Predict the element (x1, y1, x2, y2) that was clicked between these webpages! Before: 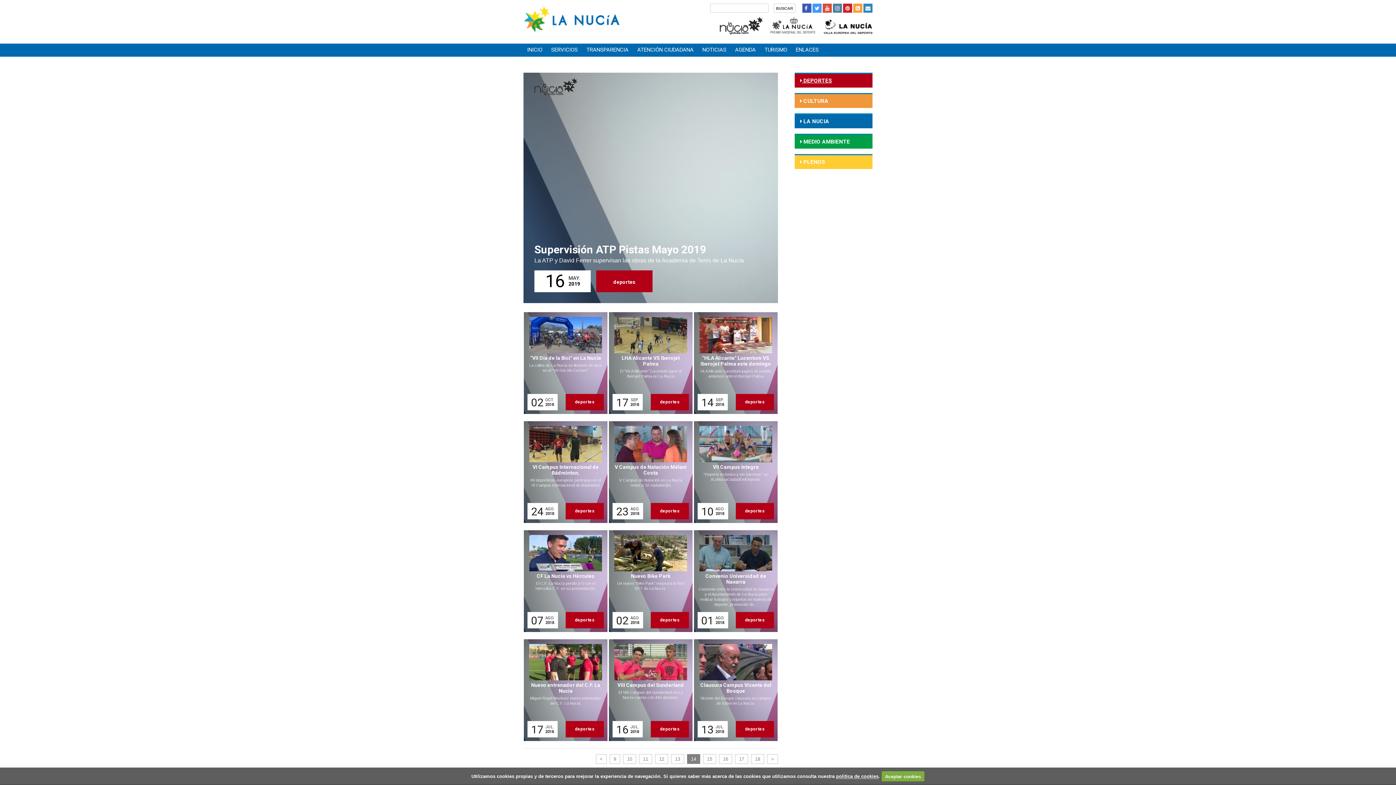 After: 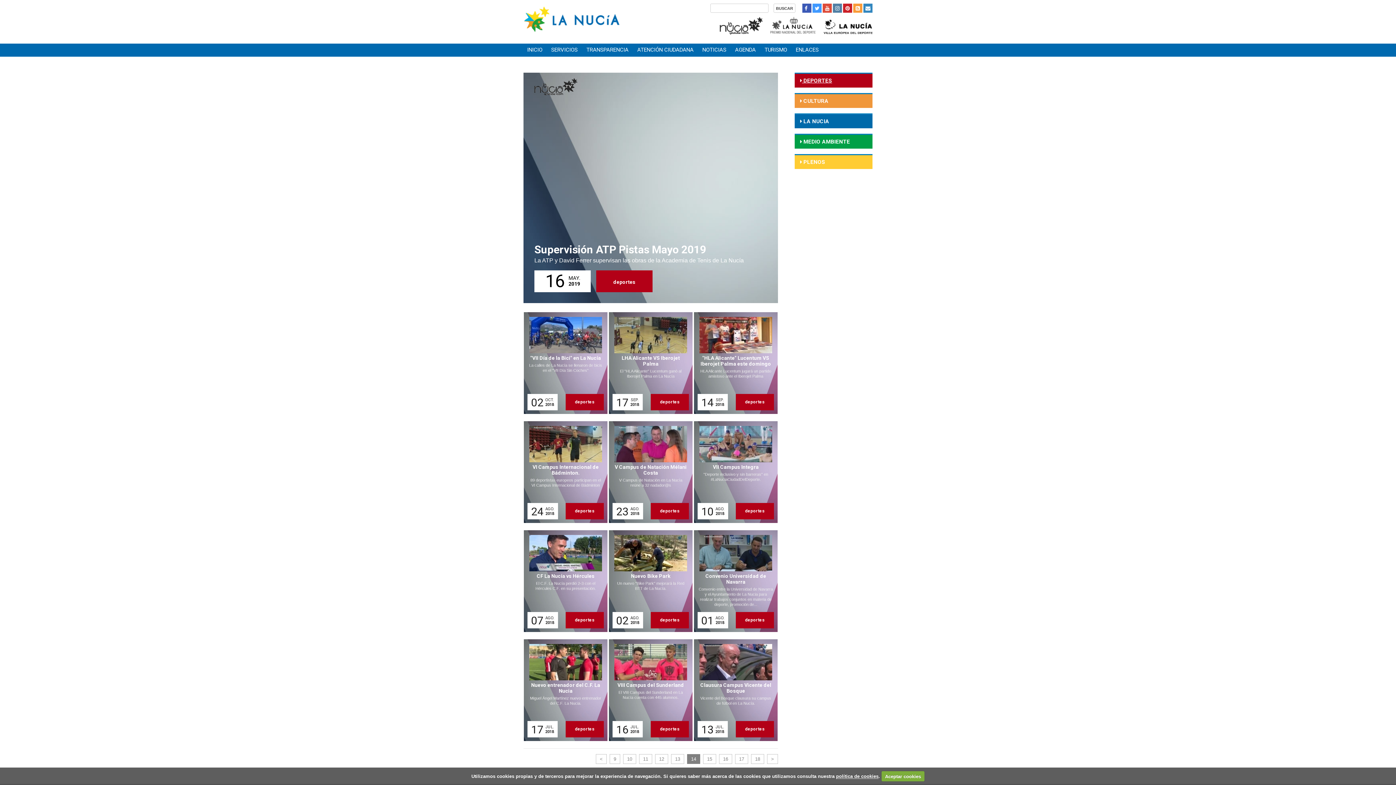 Action: bbox: (687, 754, 700, 764) label: 14